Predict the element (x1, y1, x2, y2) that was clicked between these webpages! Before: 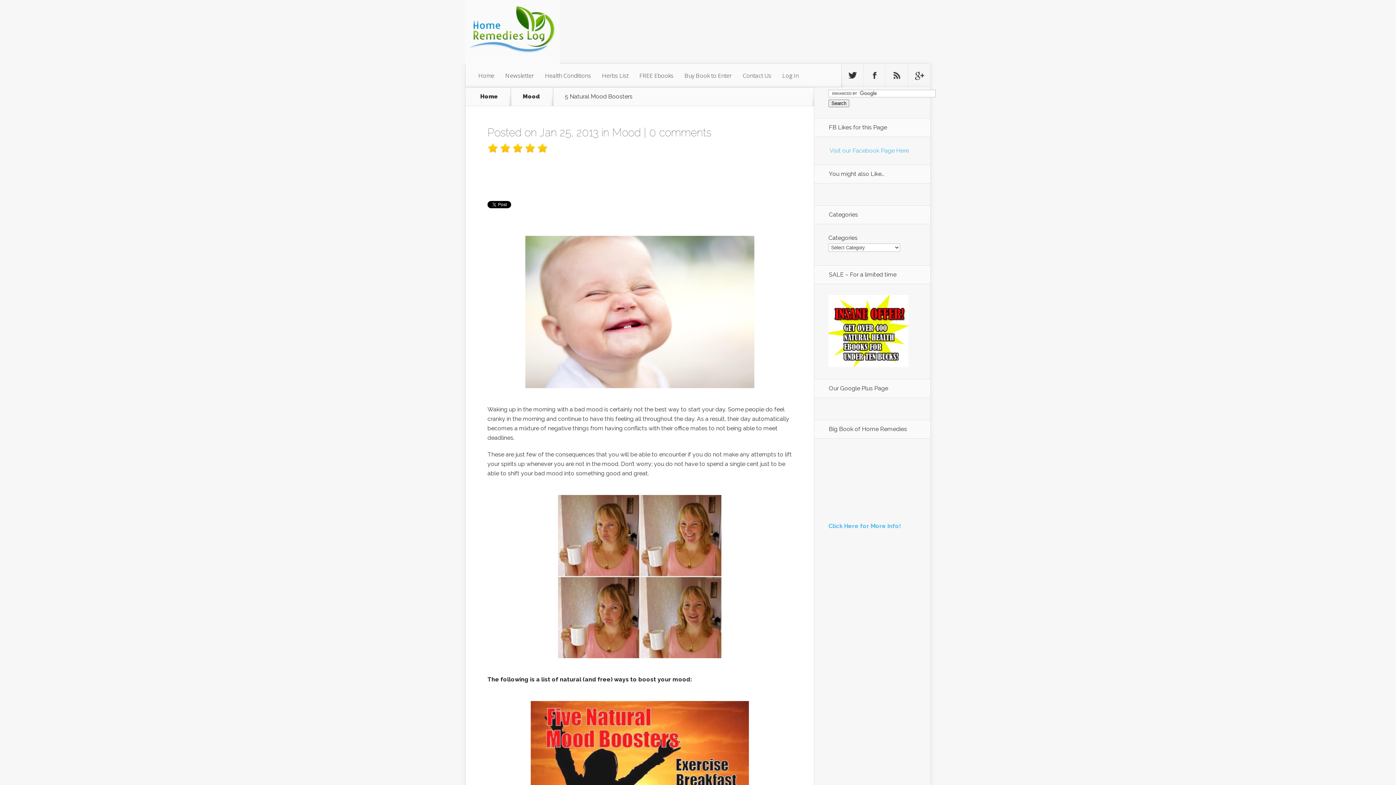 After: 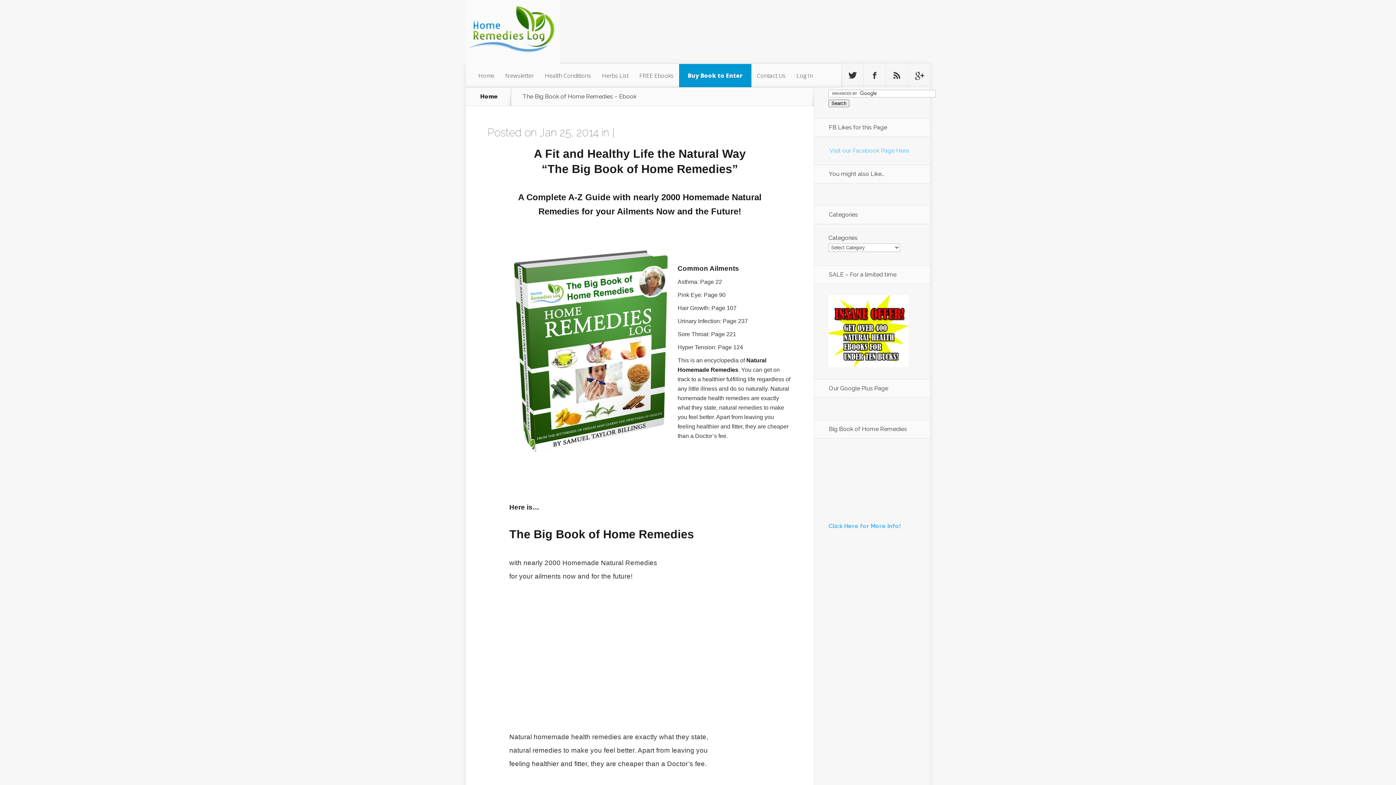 Action: bbox: (828, 522, 901, 529) label: Click Here for More Info!